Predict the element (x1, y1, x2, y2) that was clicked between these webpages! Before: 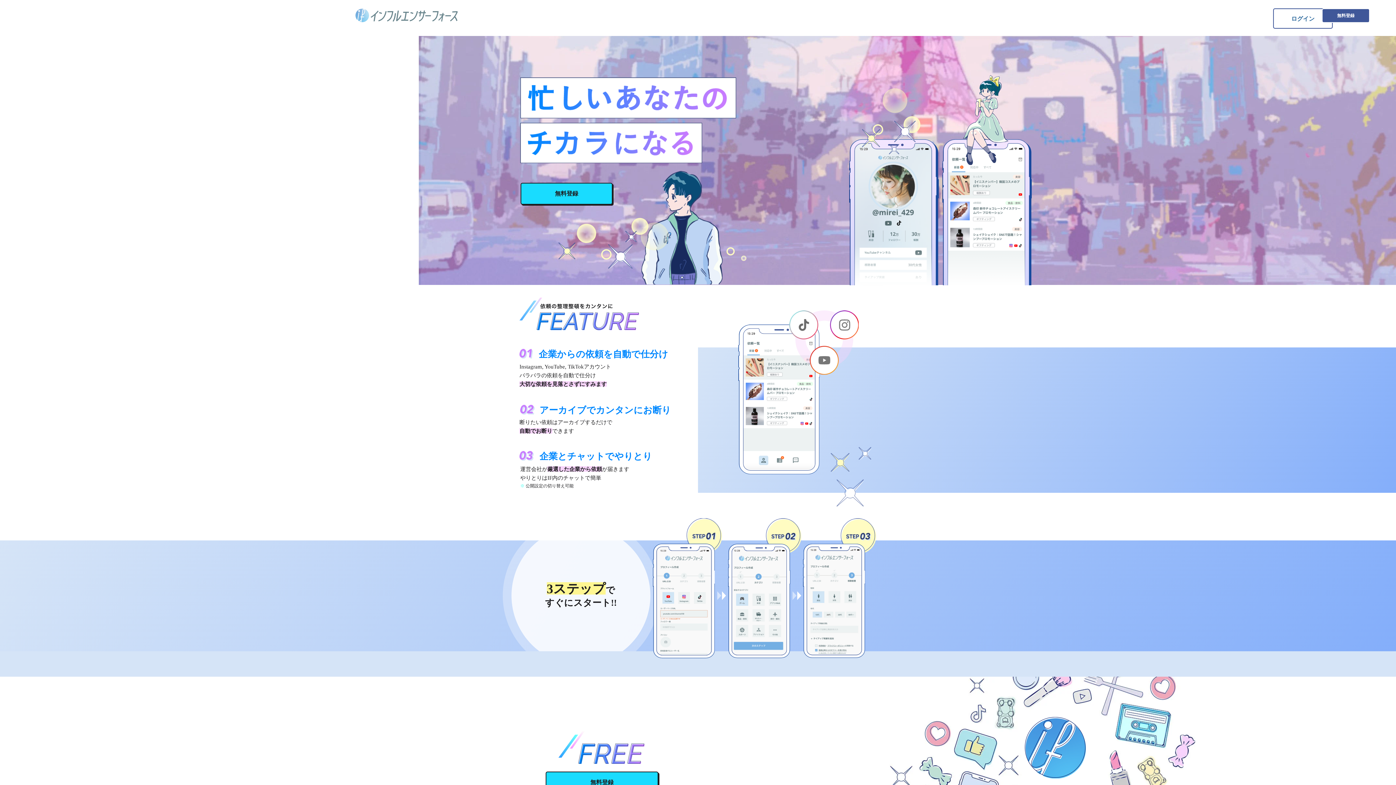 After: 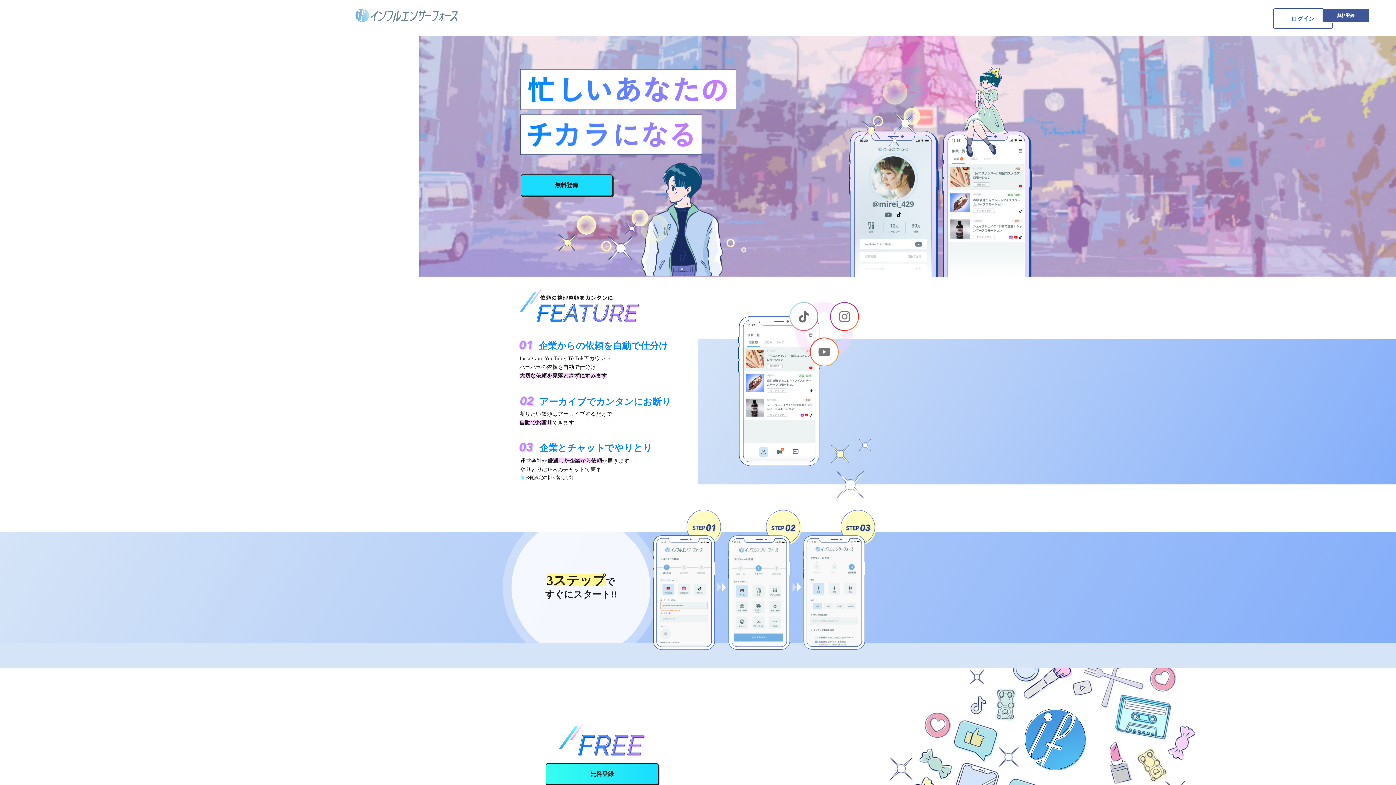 Action: label: 無料登録 bbox: (545, 772, 658, 793)